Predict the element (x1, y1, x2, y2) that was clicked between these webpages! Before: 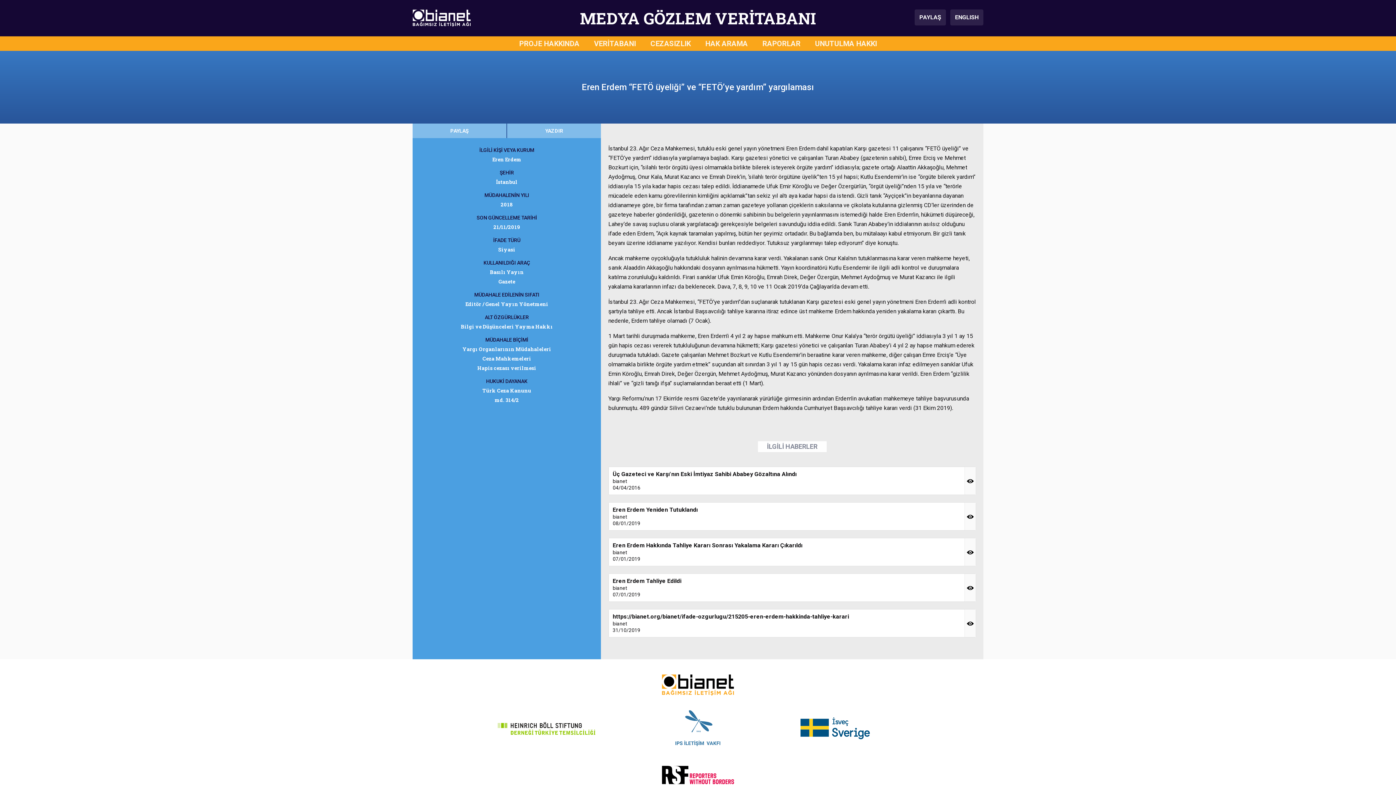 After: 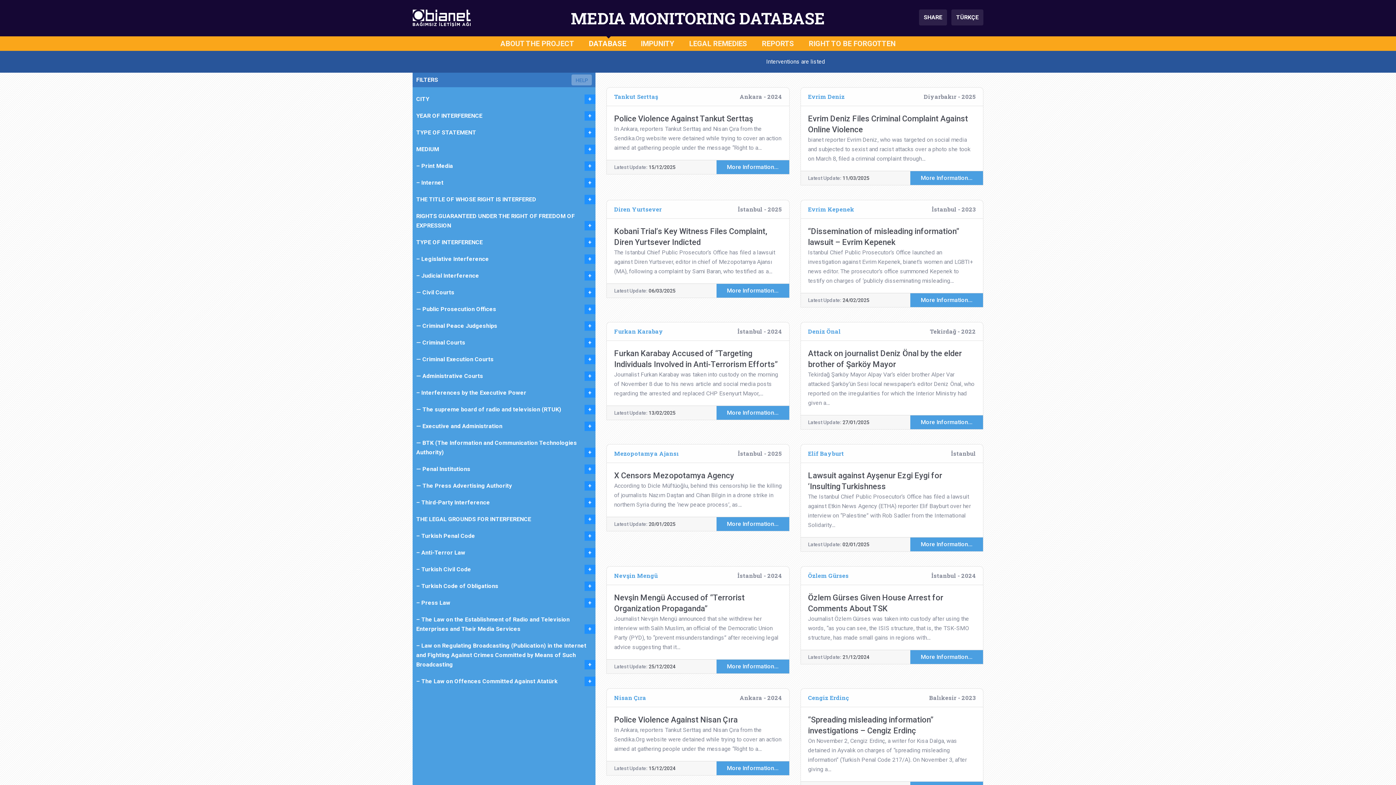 Action: bbox: (950, 9, 983, 25) label: ENGLISH